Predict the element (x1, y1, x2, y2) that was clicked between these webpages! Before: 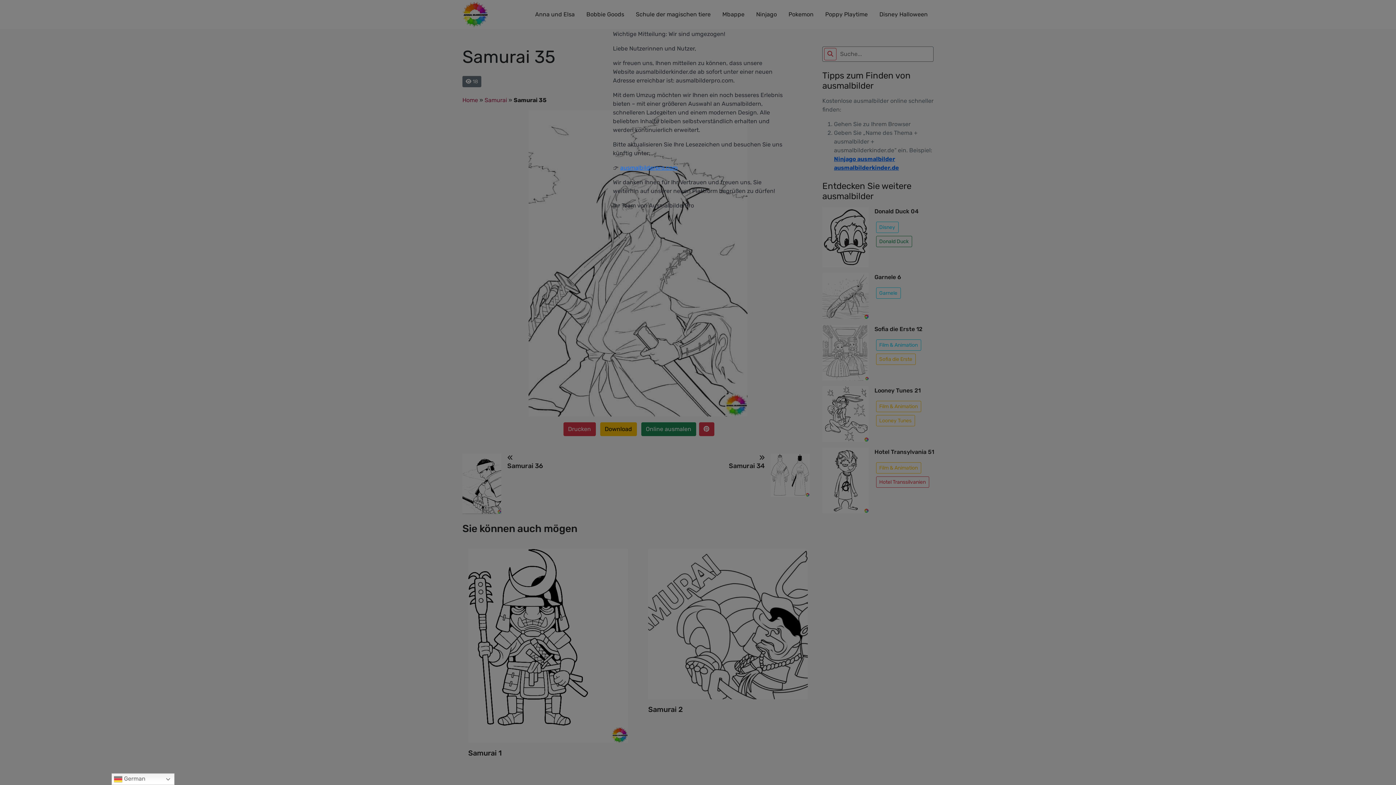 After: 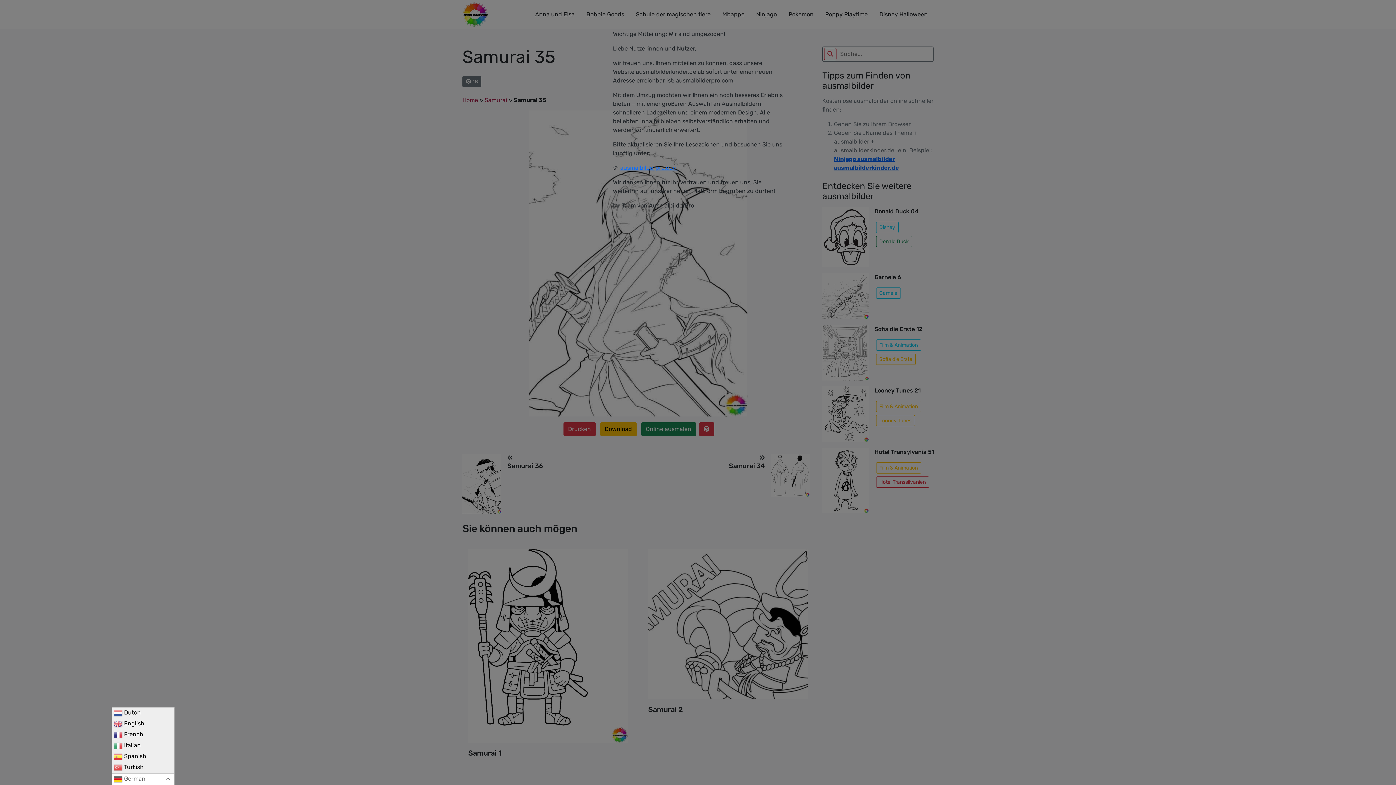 Action: label:  German bbox: (111, 773, 174, 785)